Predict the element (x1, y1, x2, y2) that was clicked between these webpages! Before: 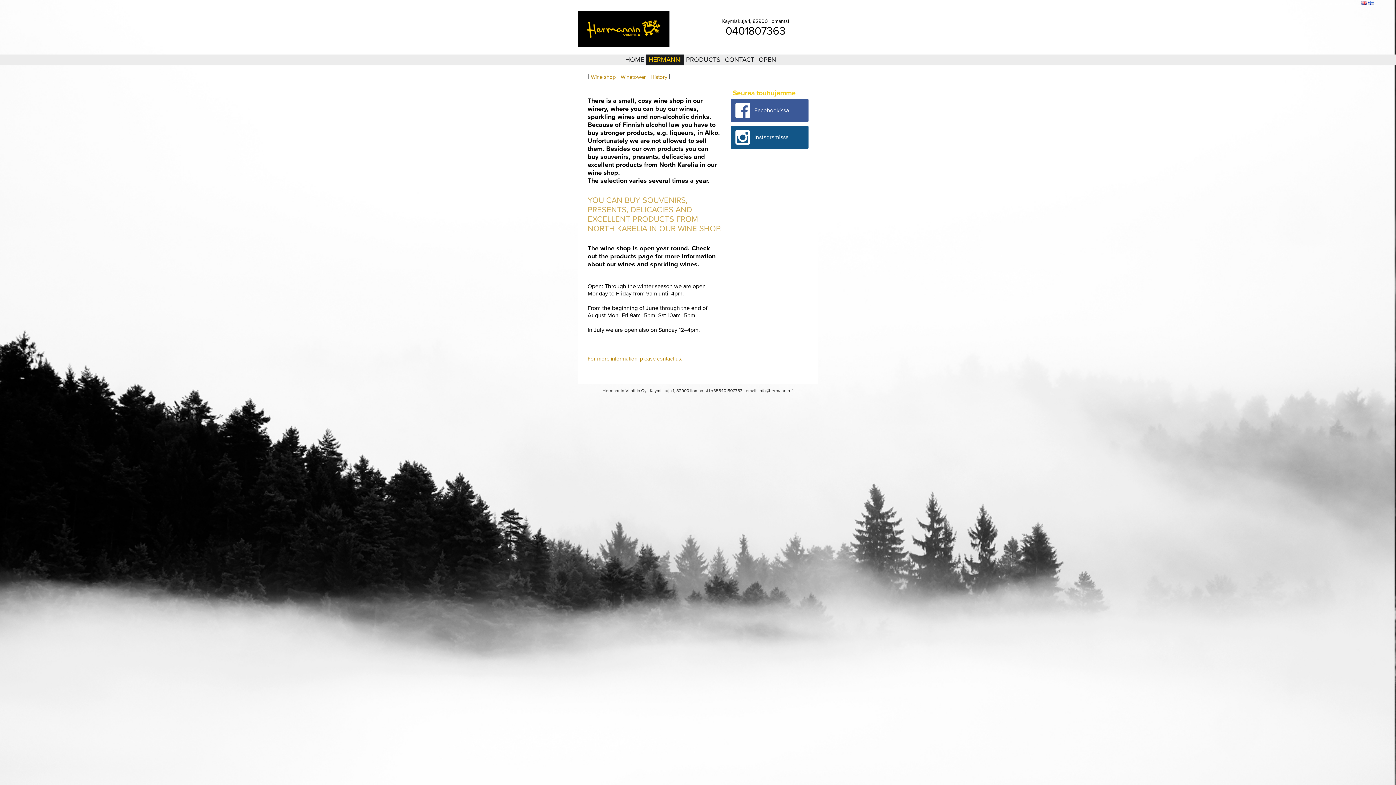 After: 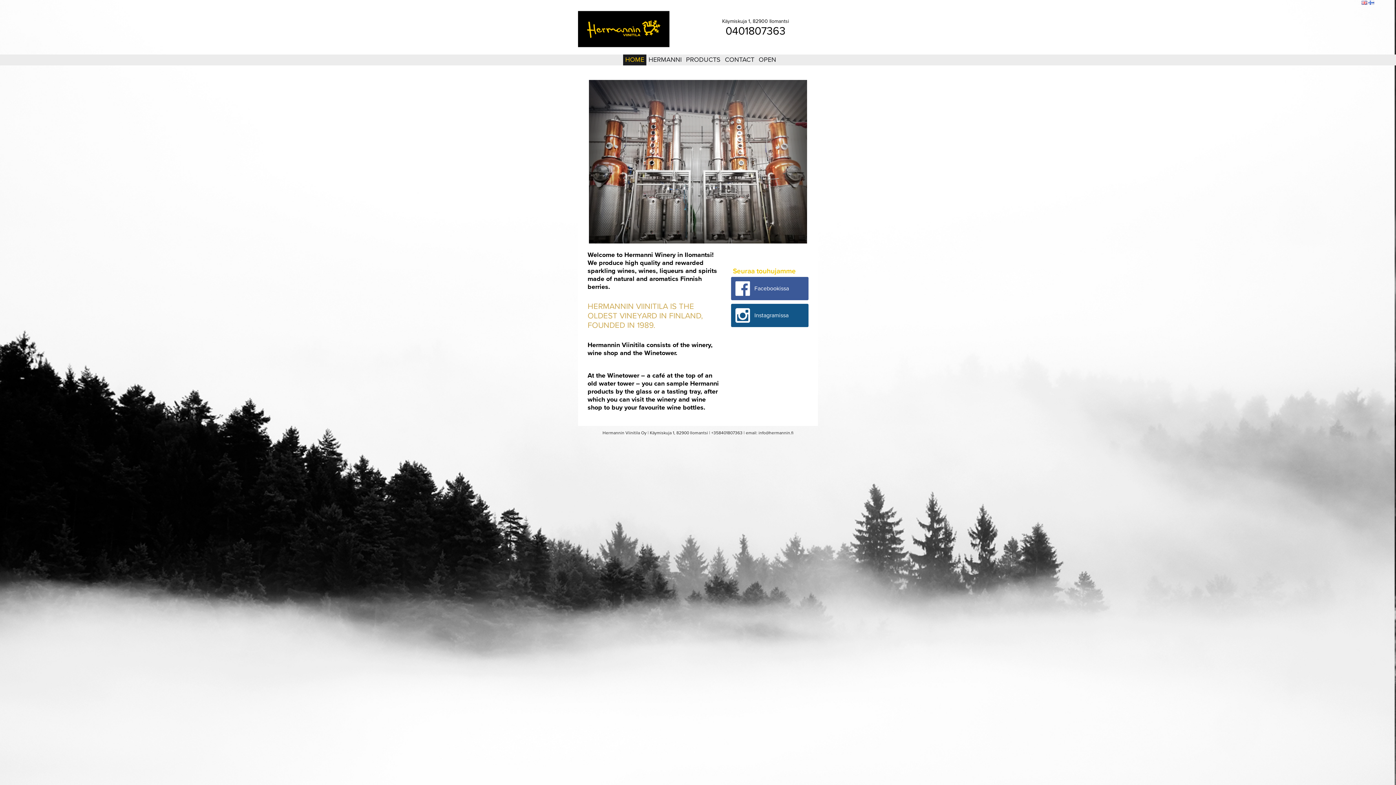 Action: bbox: (623, 54, 646, 65) label: HOME